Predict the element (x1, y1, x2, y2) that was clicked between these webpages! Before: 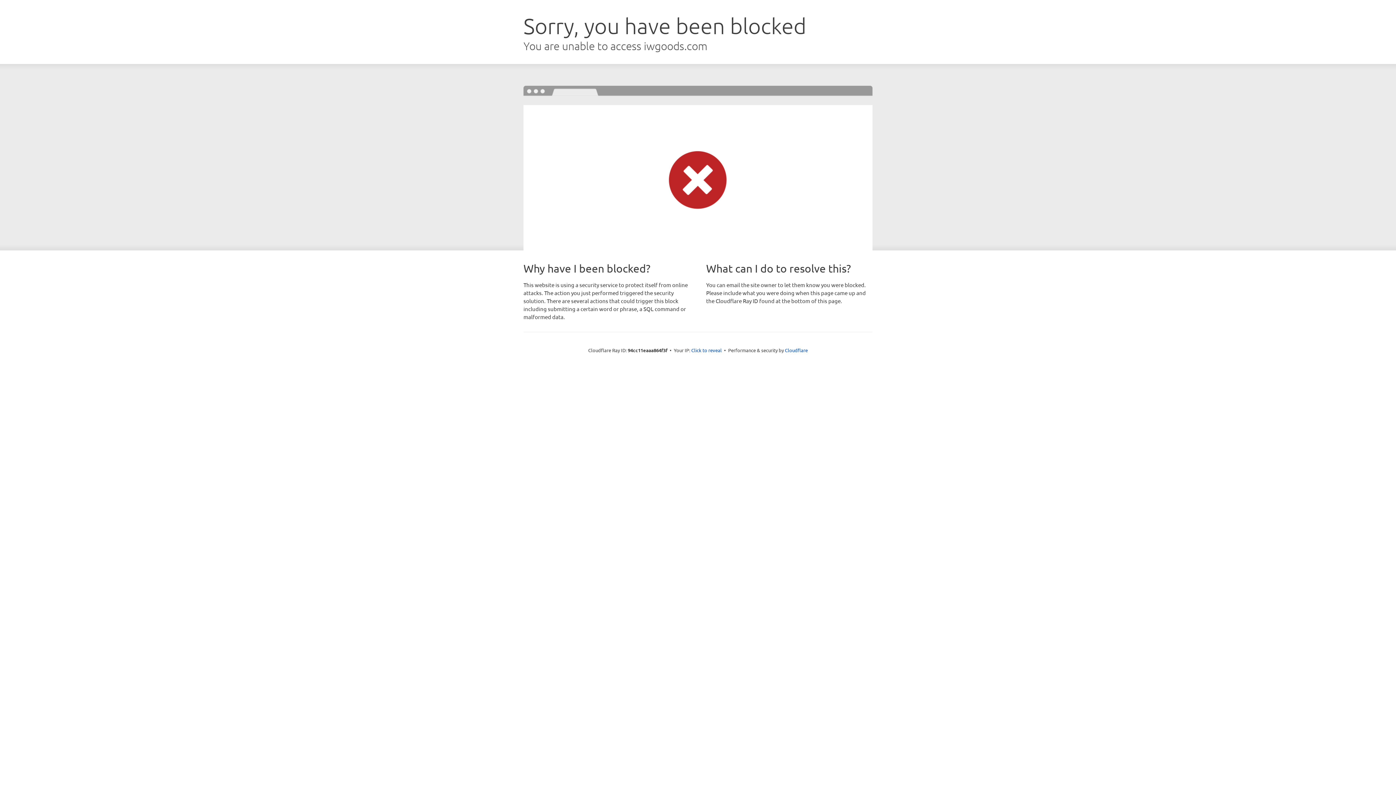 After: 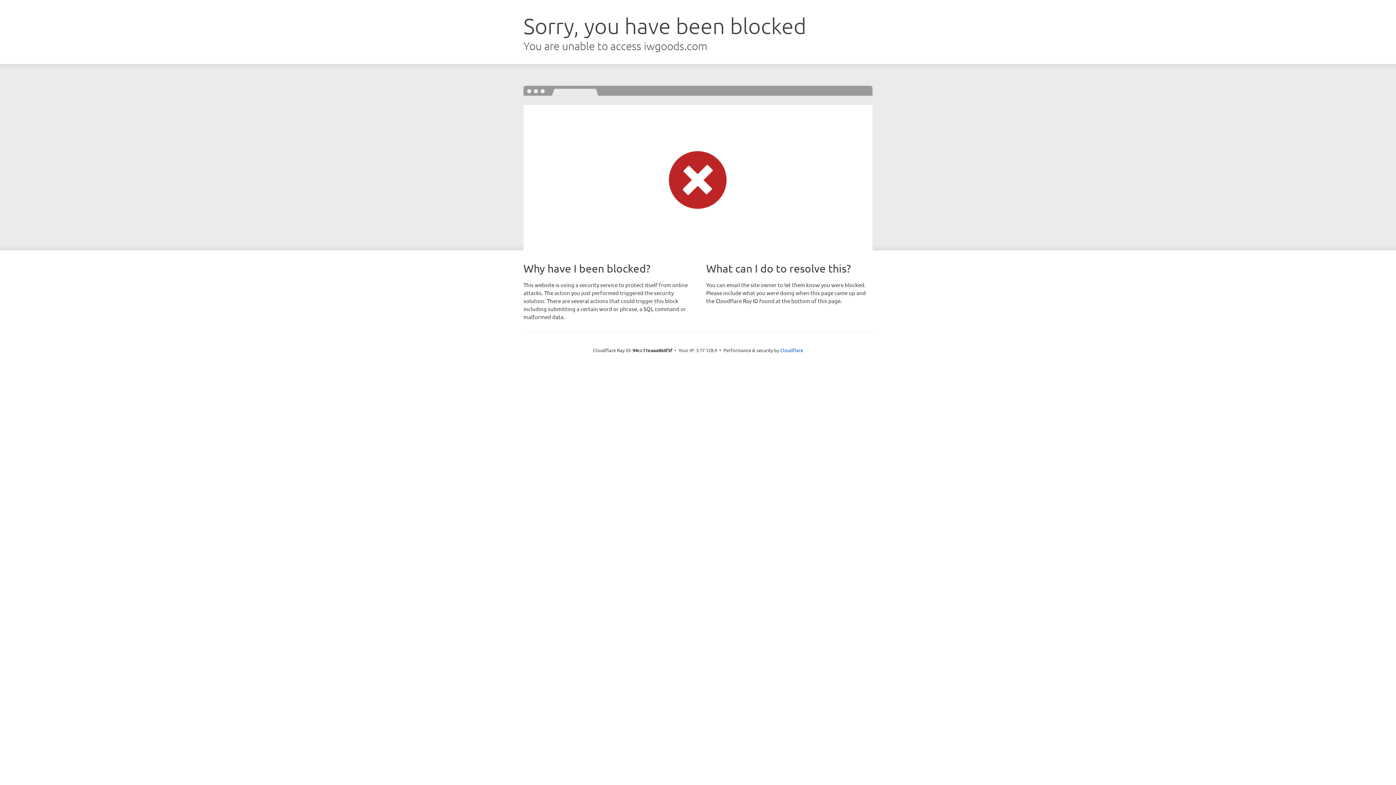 Action: label: Click to reveal bbox: (691, 346, 722, 353)